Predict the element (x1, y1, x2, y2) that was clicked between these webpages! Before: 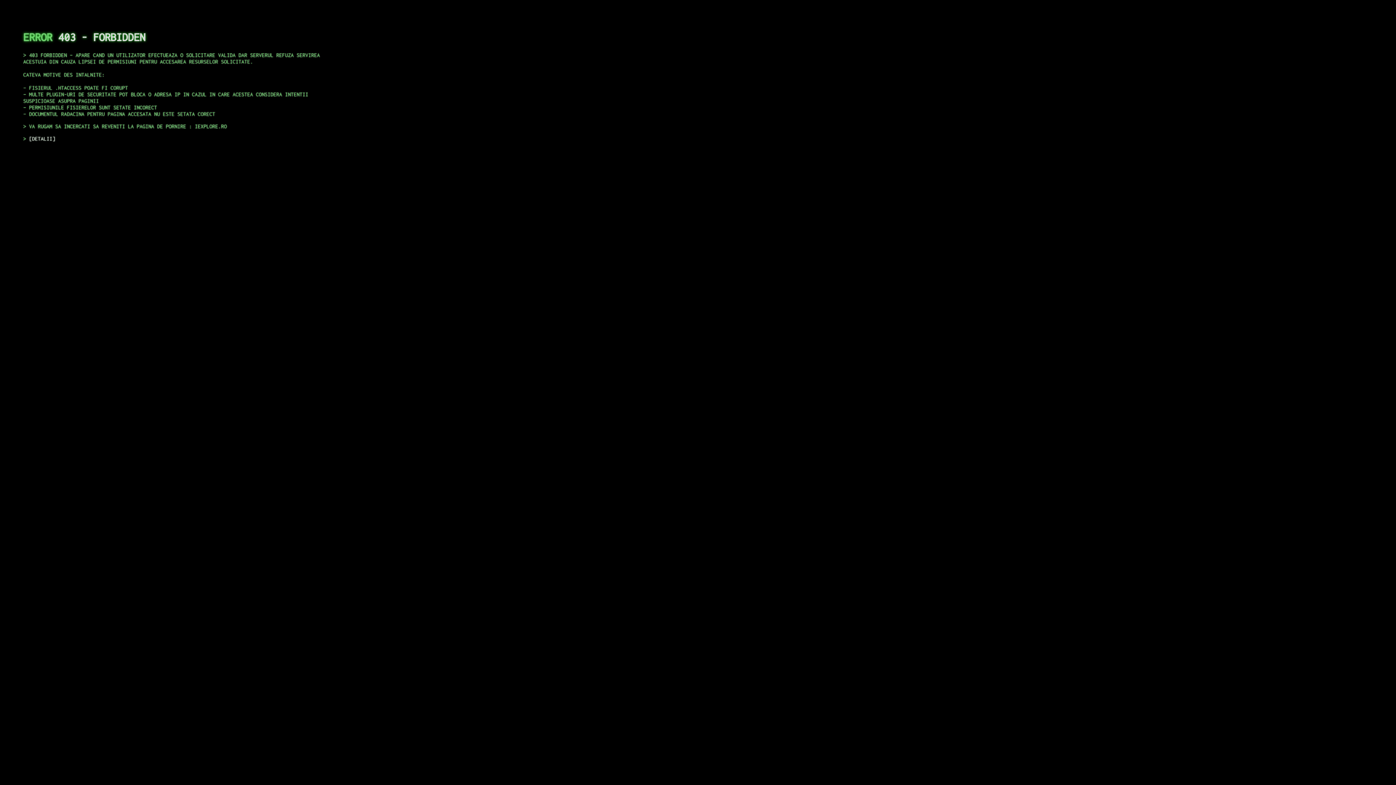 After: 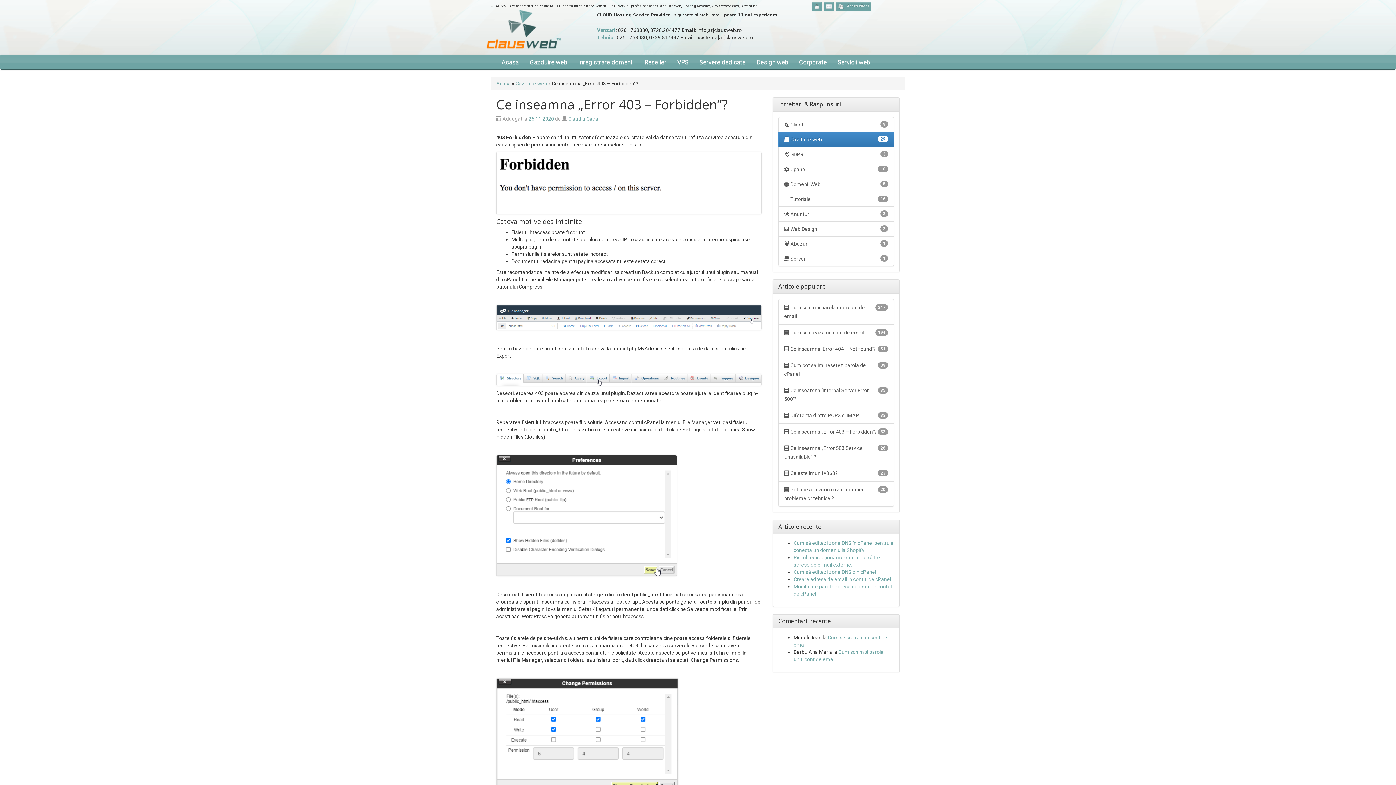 Action: label: DETALII bbox: (29, 135, 55, 141)